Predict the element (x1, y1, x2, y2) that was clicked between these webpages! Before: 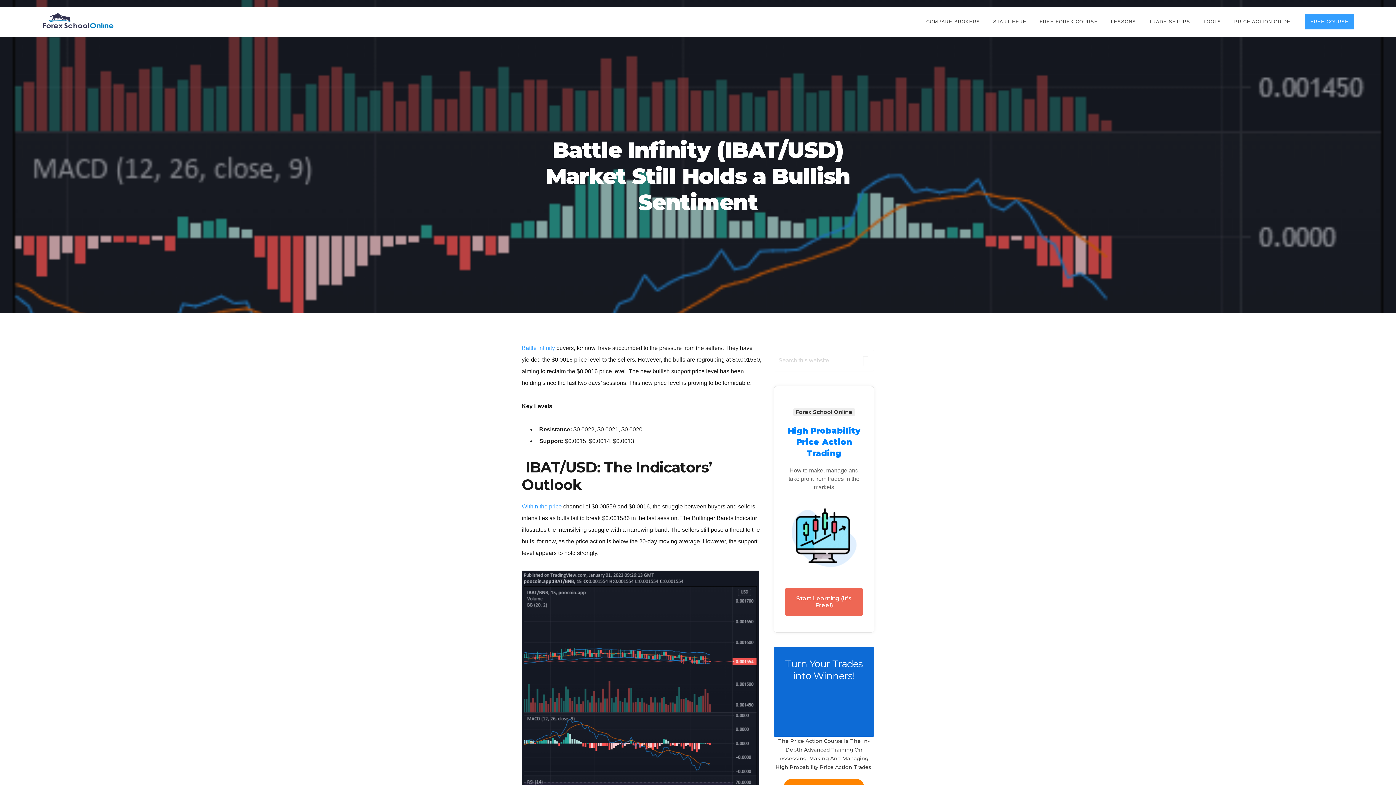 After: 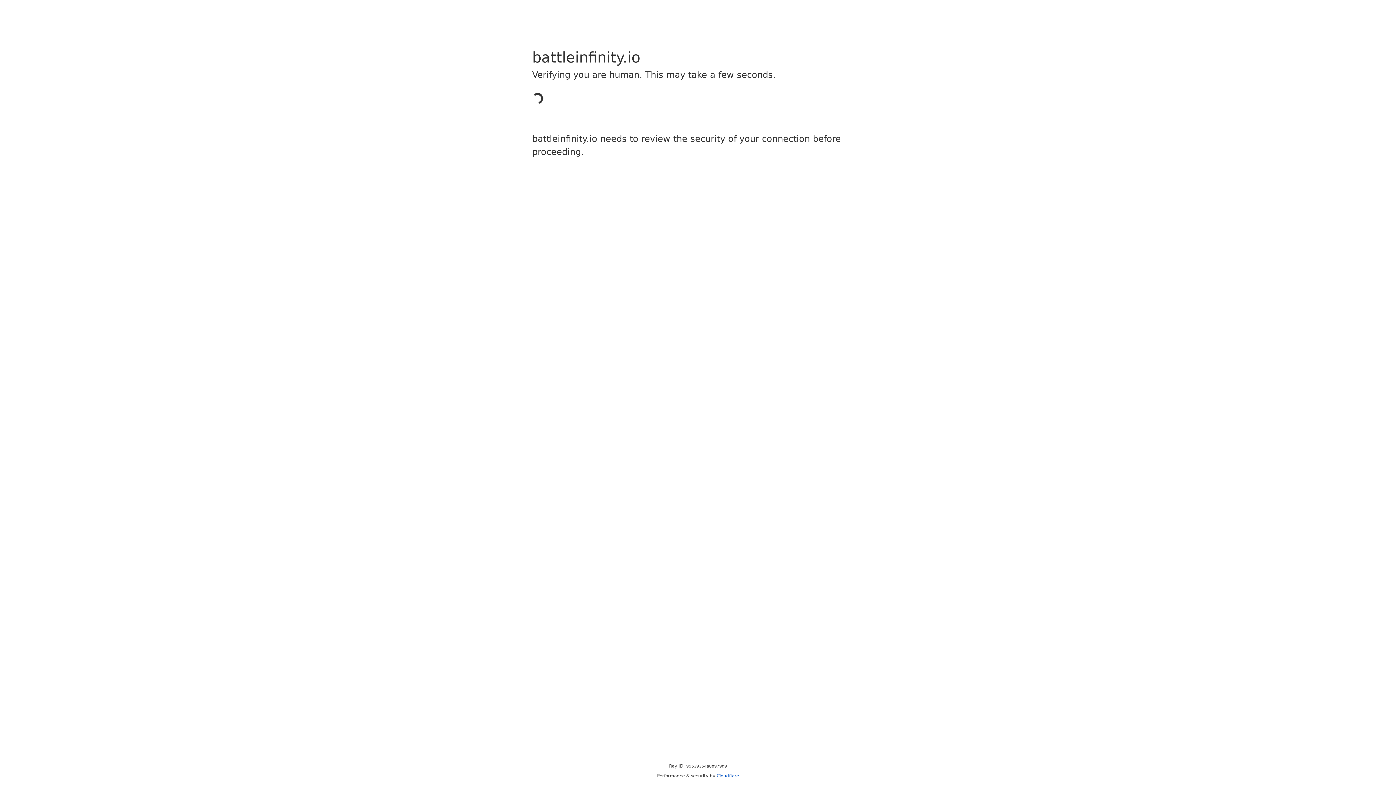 Action: label: Battle Infinity bbox: (521, 344, 554, 351)